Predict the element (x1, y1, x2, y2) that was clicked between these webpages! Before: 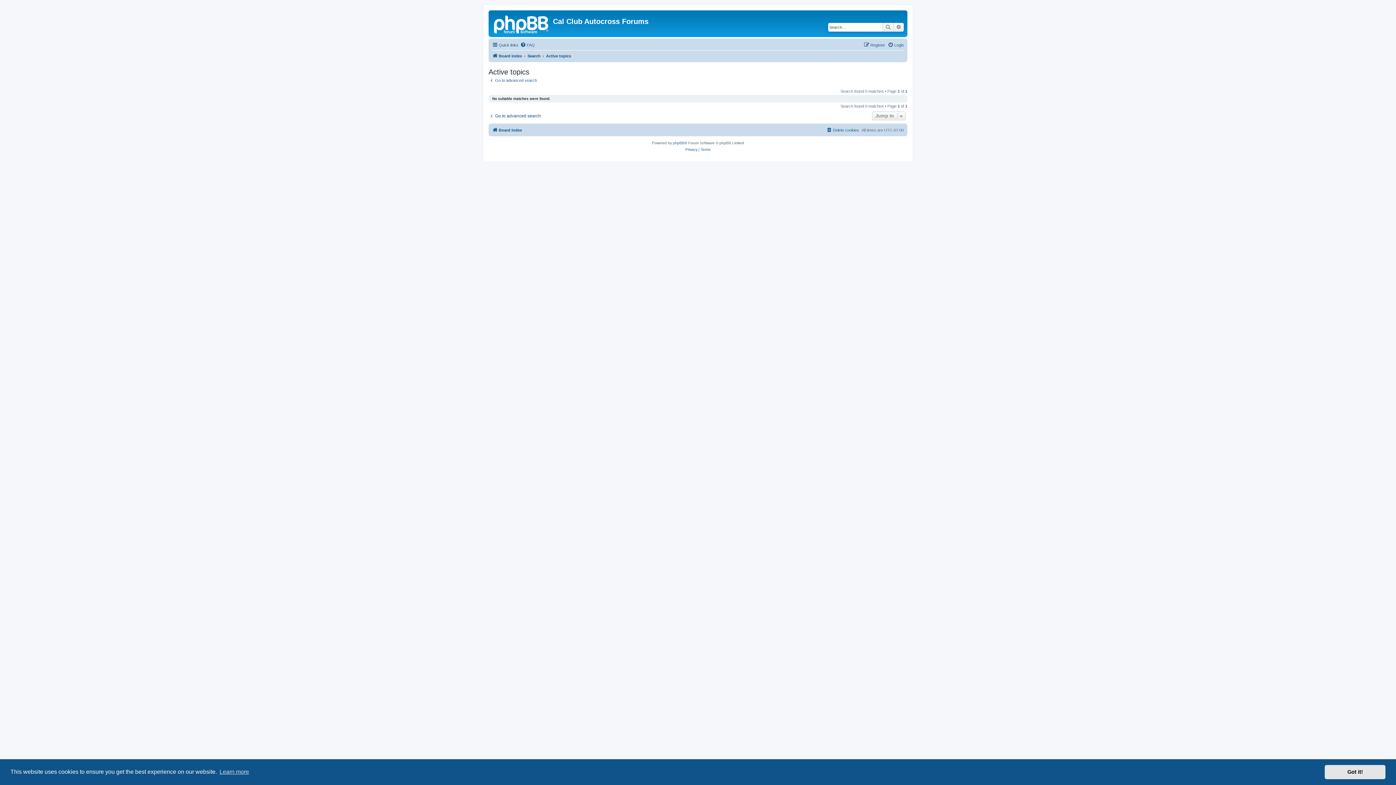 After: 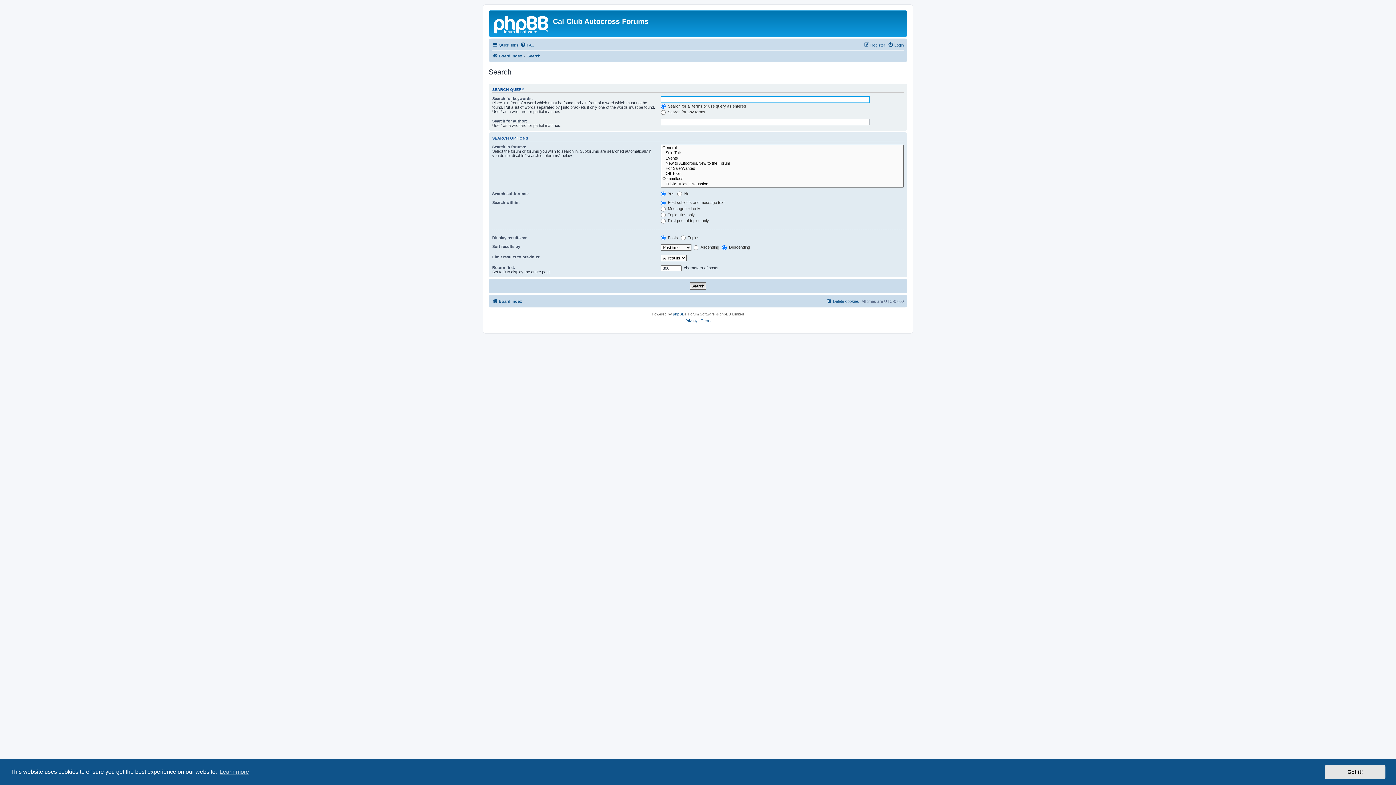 Action: label: Advanced search bbox: (893, 22, 904, 31)